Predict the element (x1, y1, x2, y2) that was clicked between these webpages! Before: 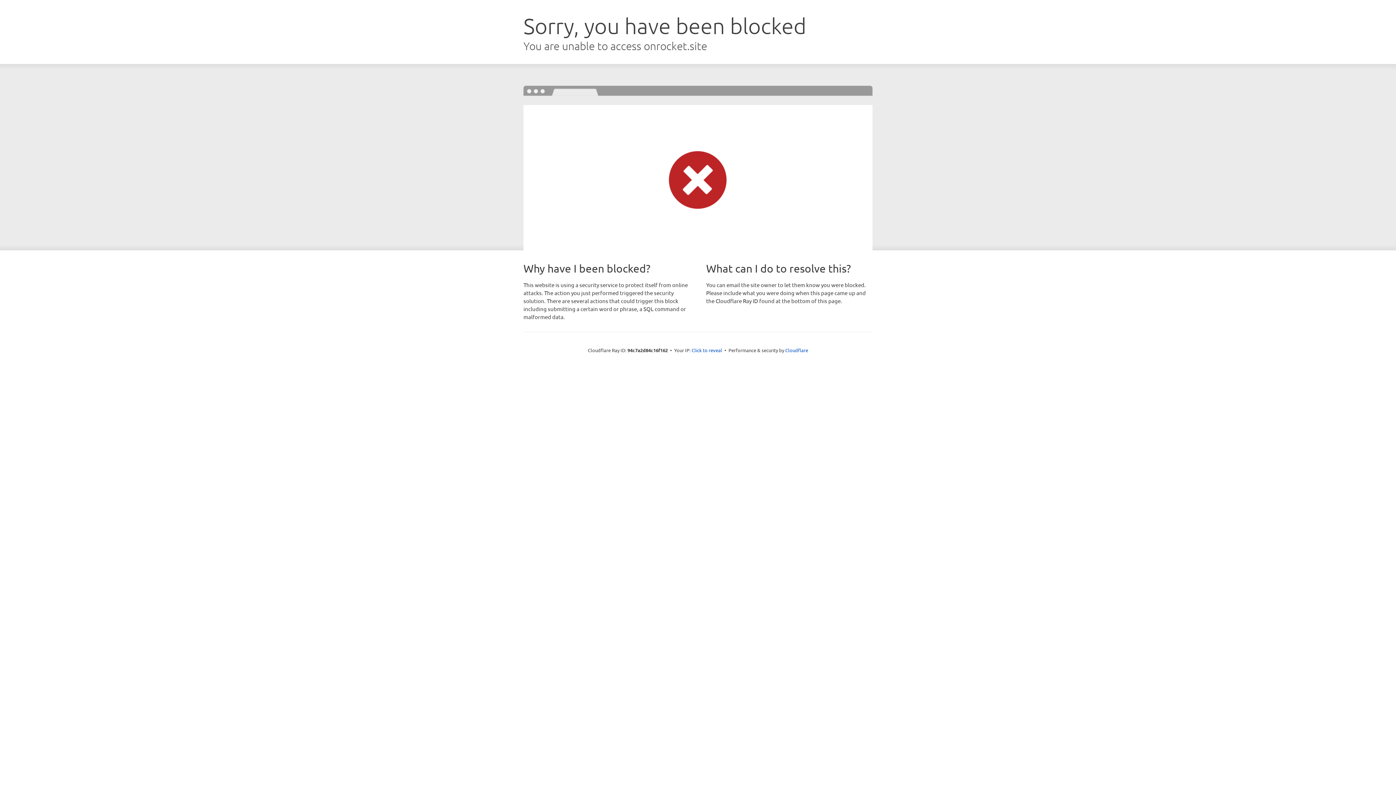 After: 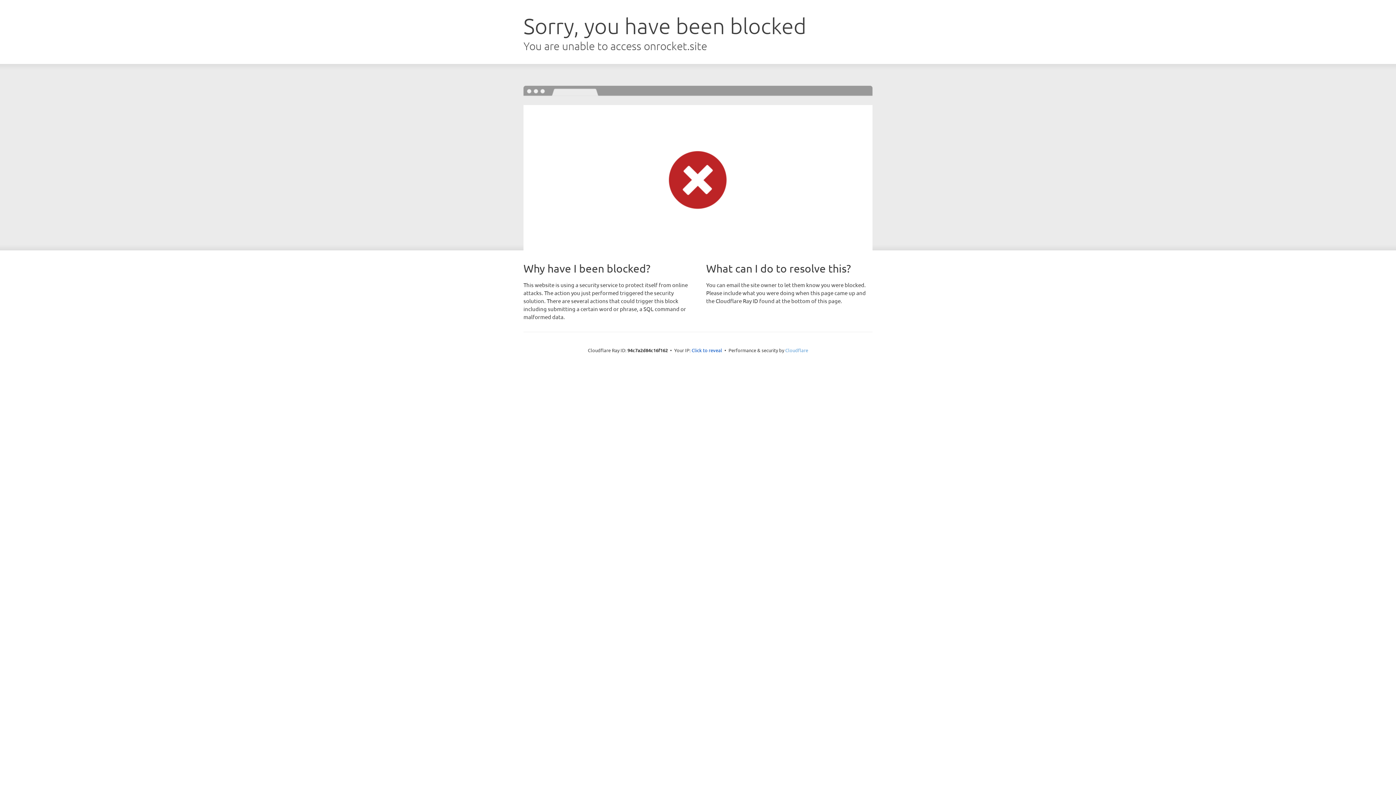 Action: label: Cloudflare bbox: (785, 347, 808, 353)